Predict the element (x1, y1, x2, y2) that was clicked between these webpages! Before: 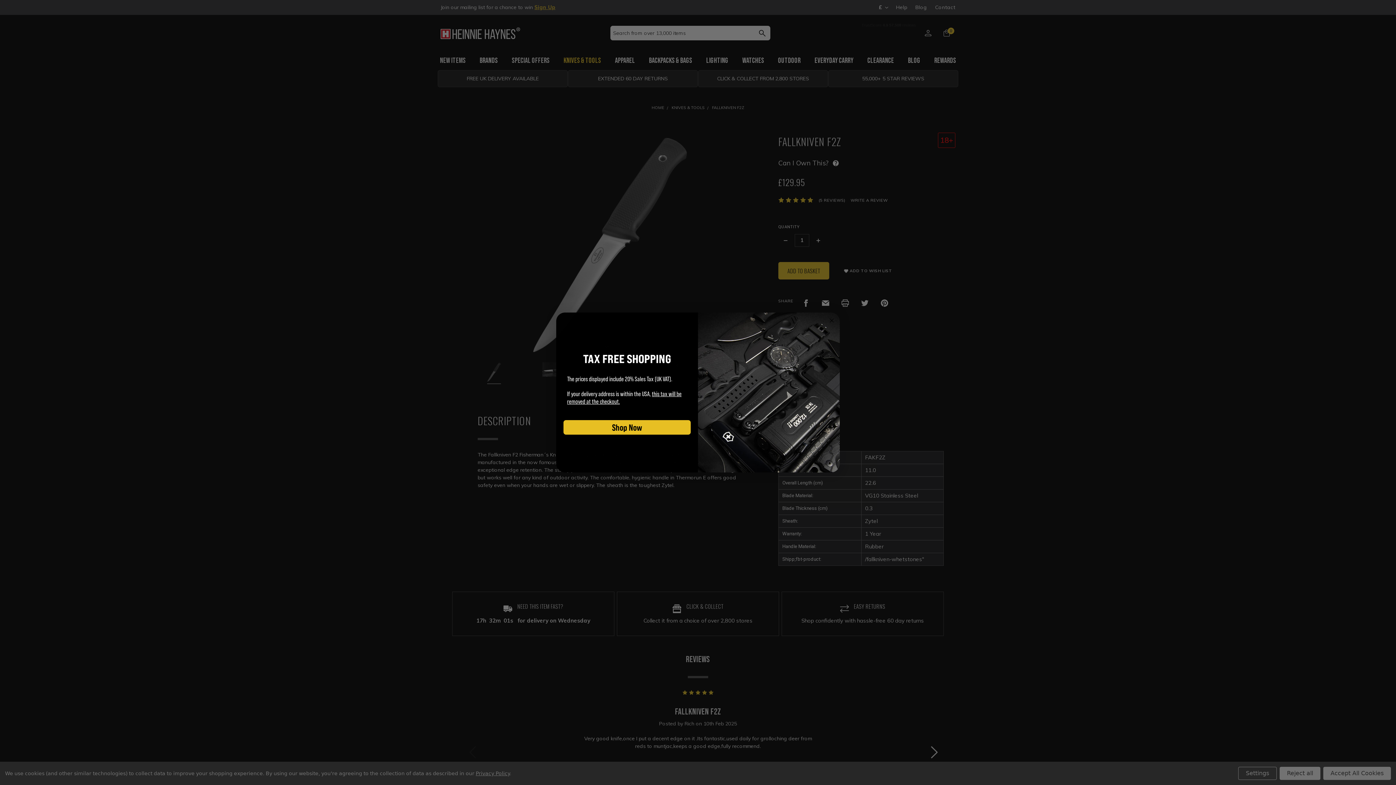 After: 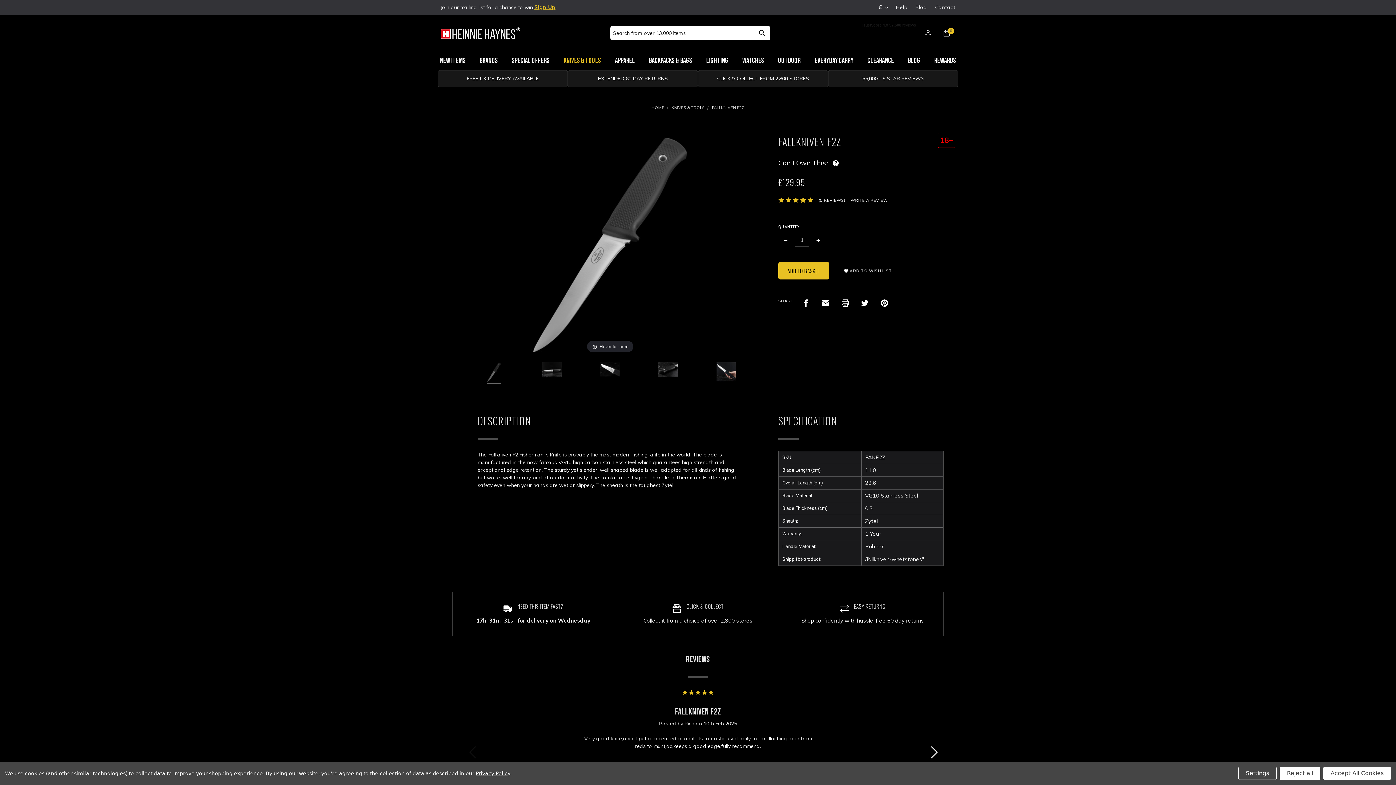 Action: label: Shop Now bbox: (563, 420, 690, 434)